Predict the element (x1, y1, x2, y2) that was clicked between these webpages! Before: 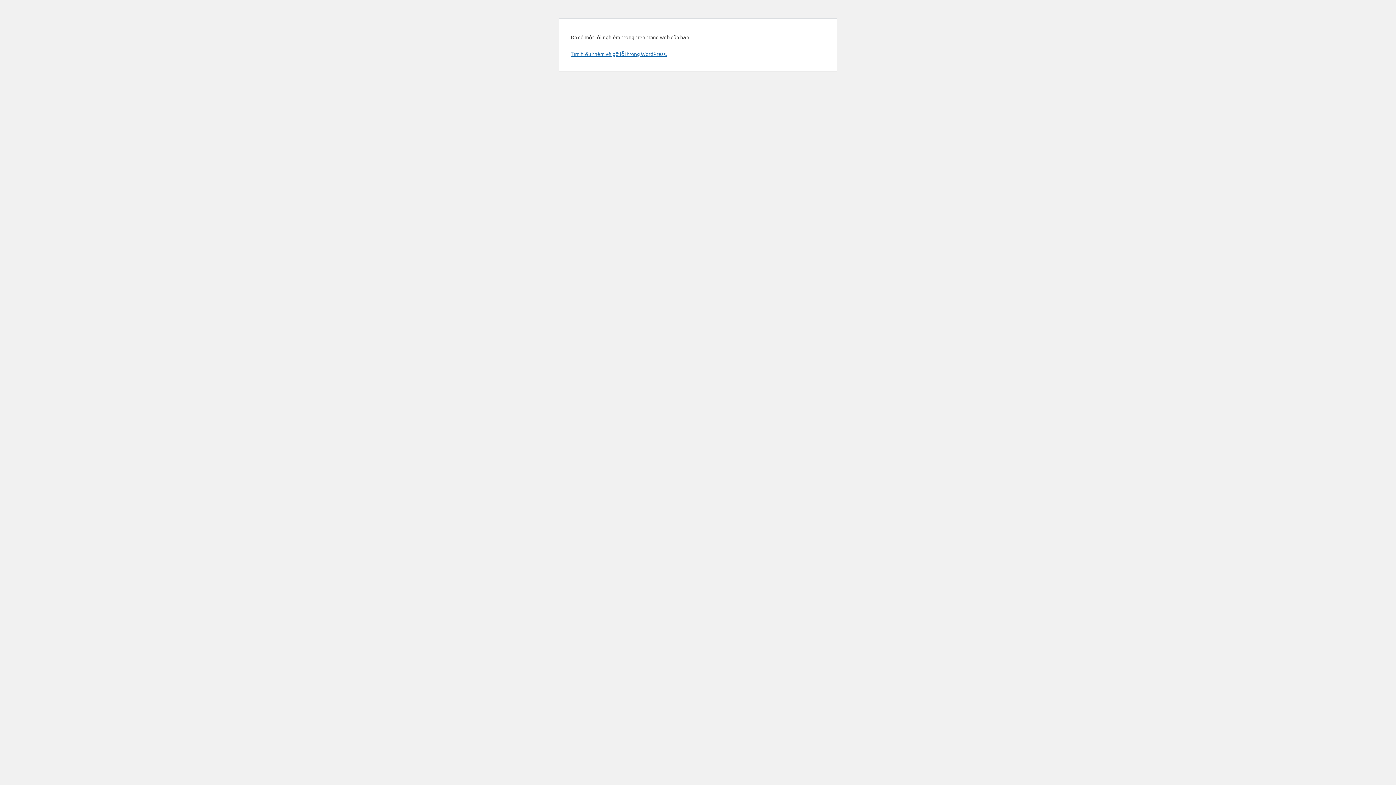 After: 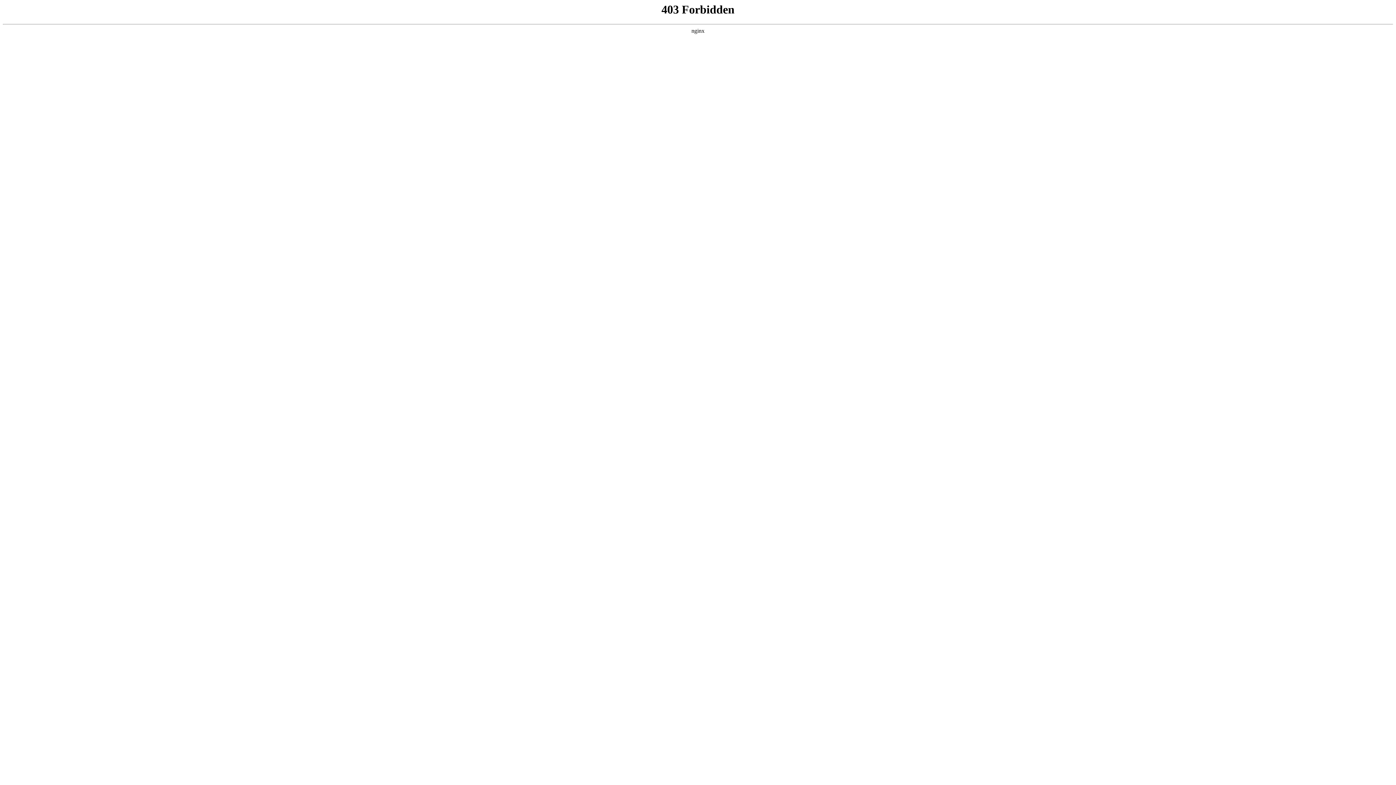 Action: label: Tìm hiểu thêm về gỡ lỗi trong WordPress. bbox: (570, 50, 666, 57)